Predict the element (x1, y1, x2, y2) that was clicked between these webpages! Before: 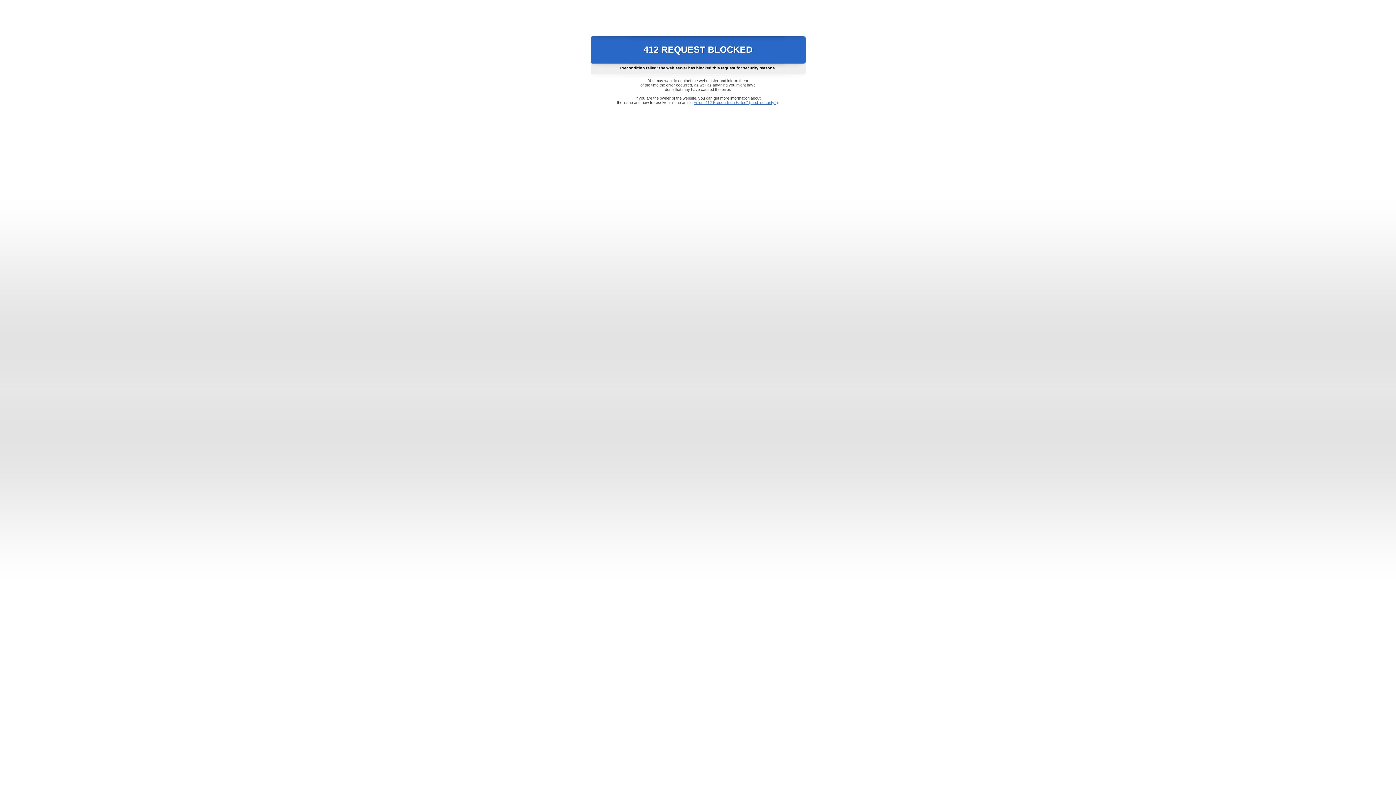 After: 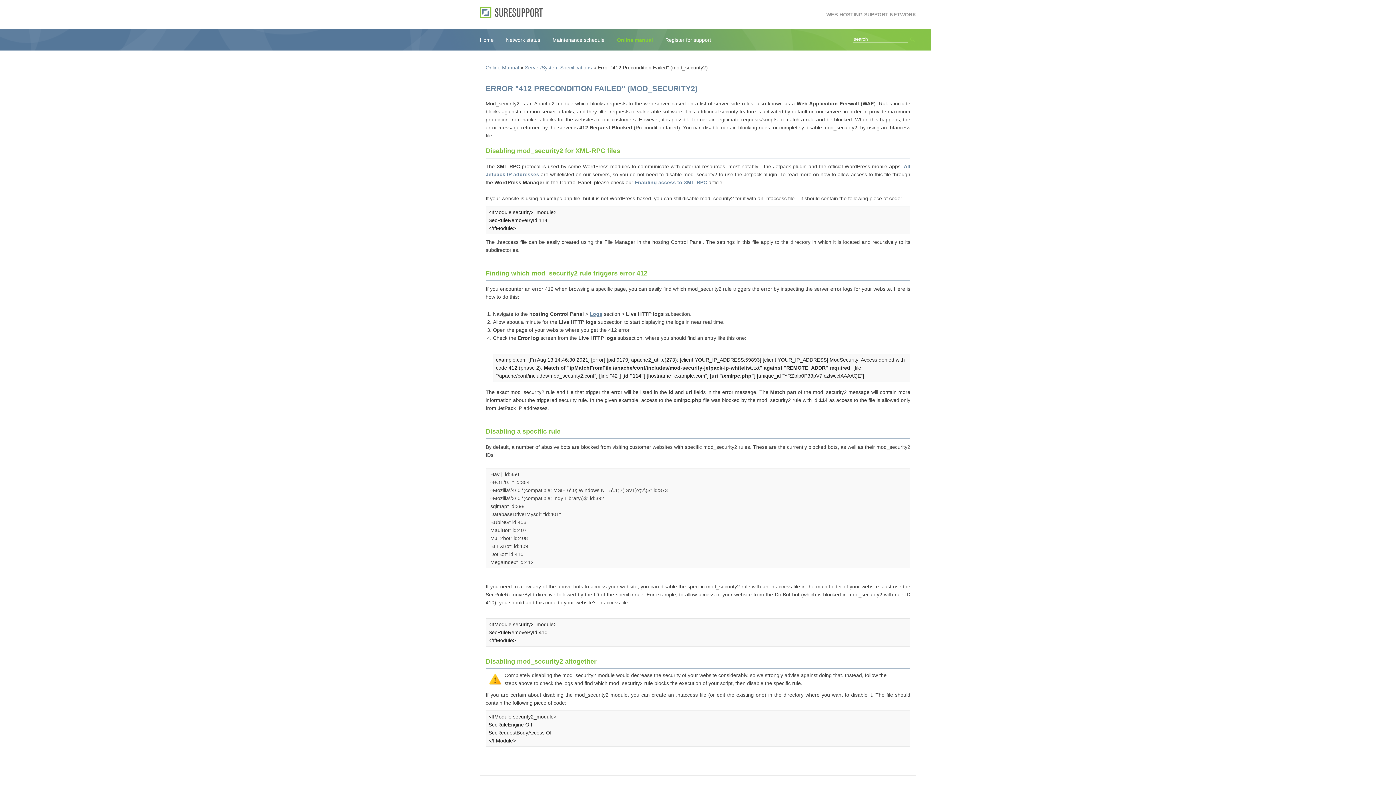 Action: bbox: (693, 100, 778, 104) label: Error "412 Precondition Failed" (mod_security2)